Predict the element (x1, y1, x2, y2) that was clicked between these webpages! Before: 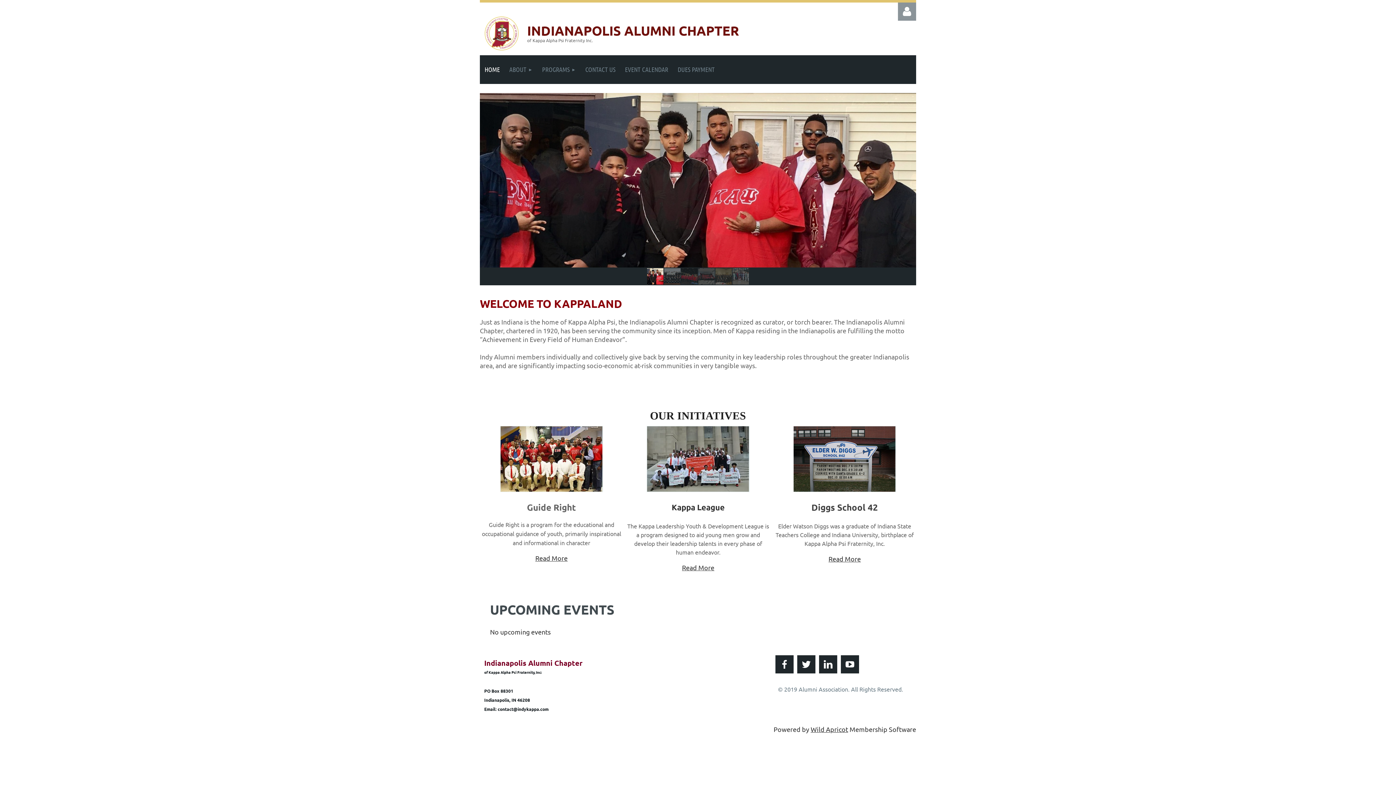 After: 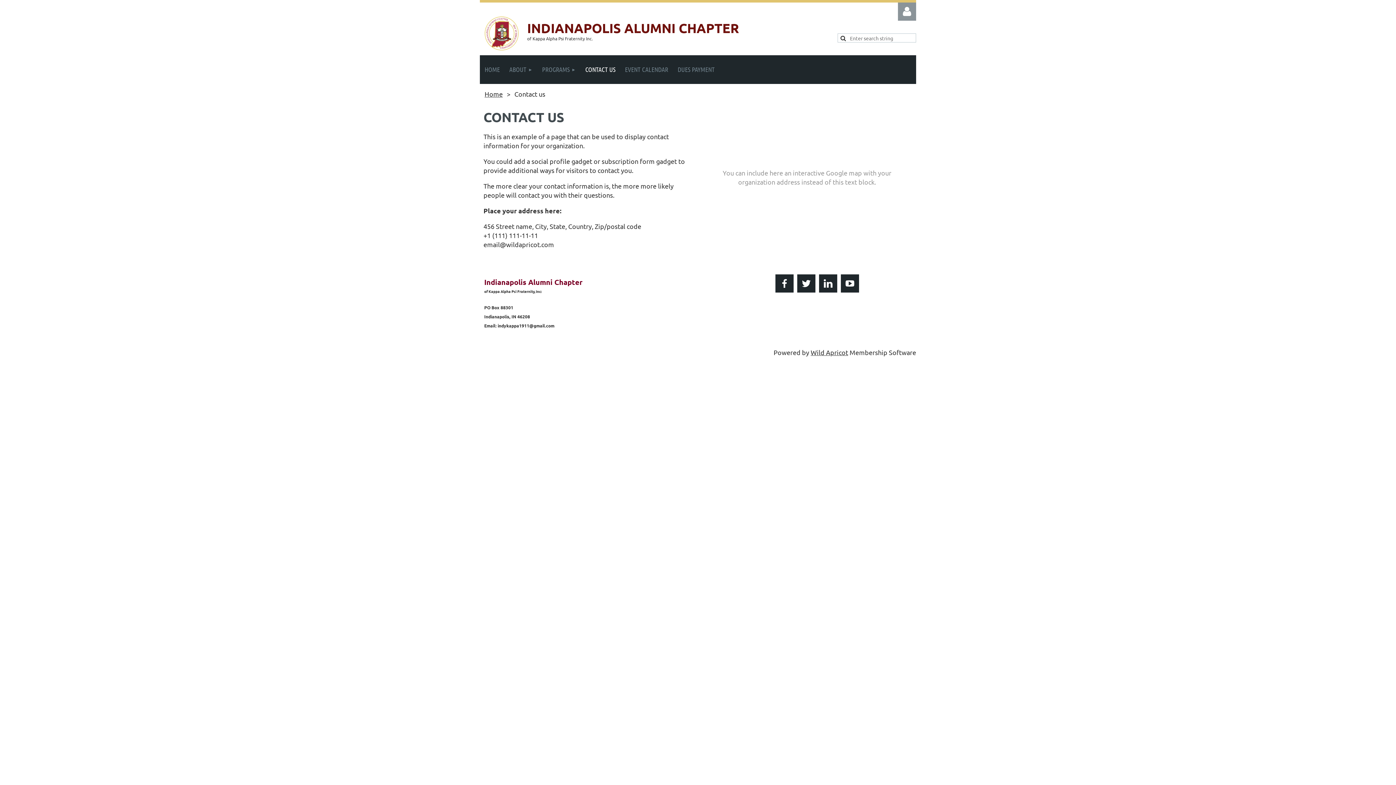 Action: bbox: (580, 55, 620, 84) label: CONTACT US